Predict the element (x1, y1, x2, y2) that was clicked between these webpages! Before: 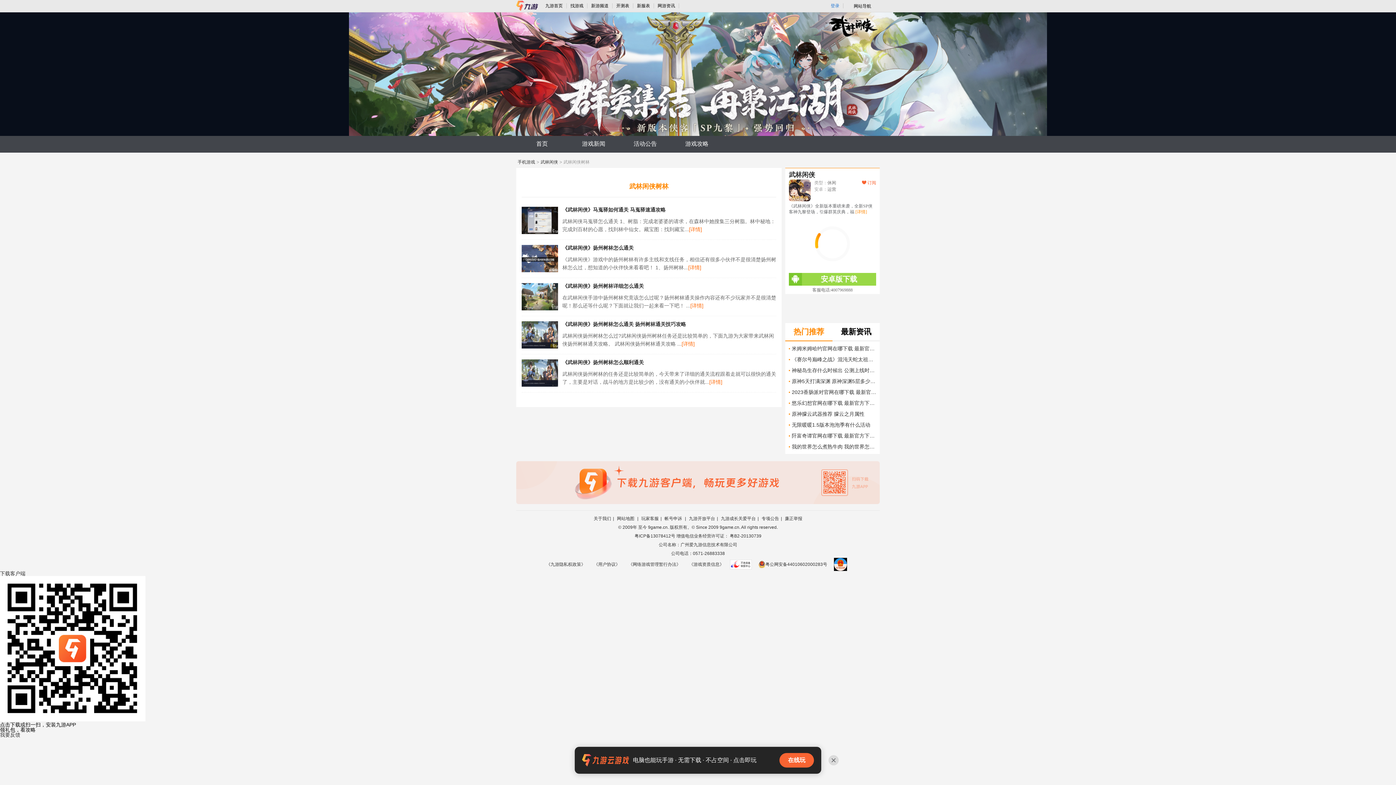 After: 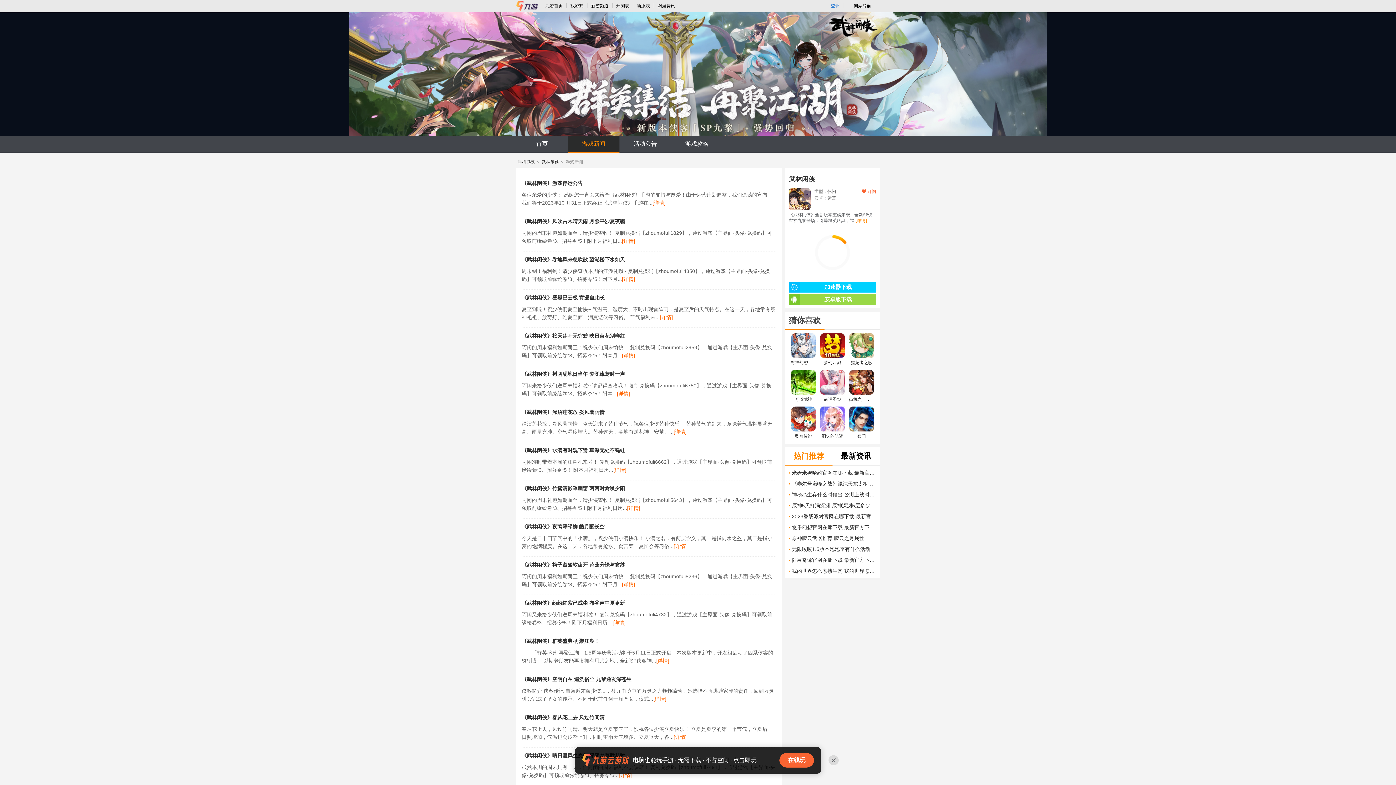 Action: label: 游戏新闻 bbox: (568, 136, 619, 152)